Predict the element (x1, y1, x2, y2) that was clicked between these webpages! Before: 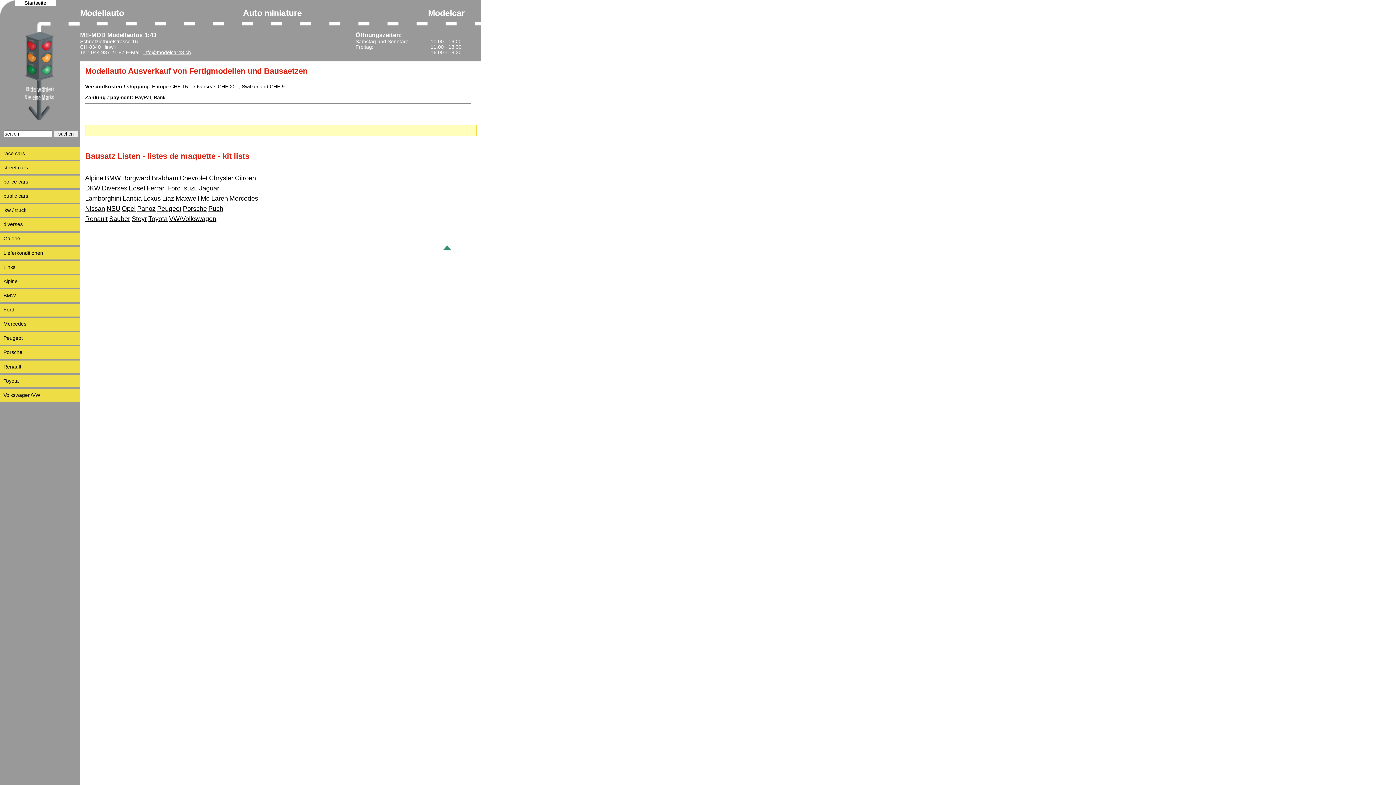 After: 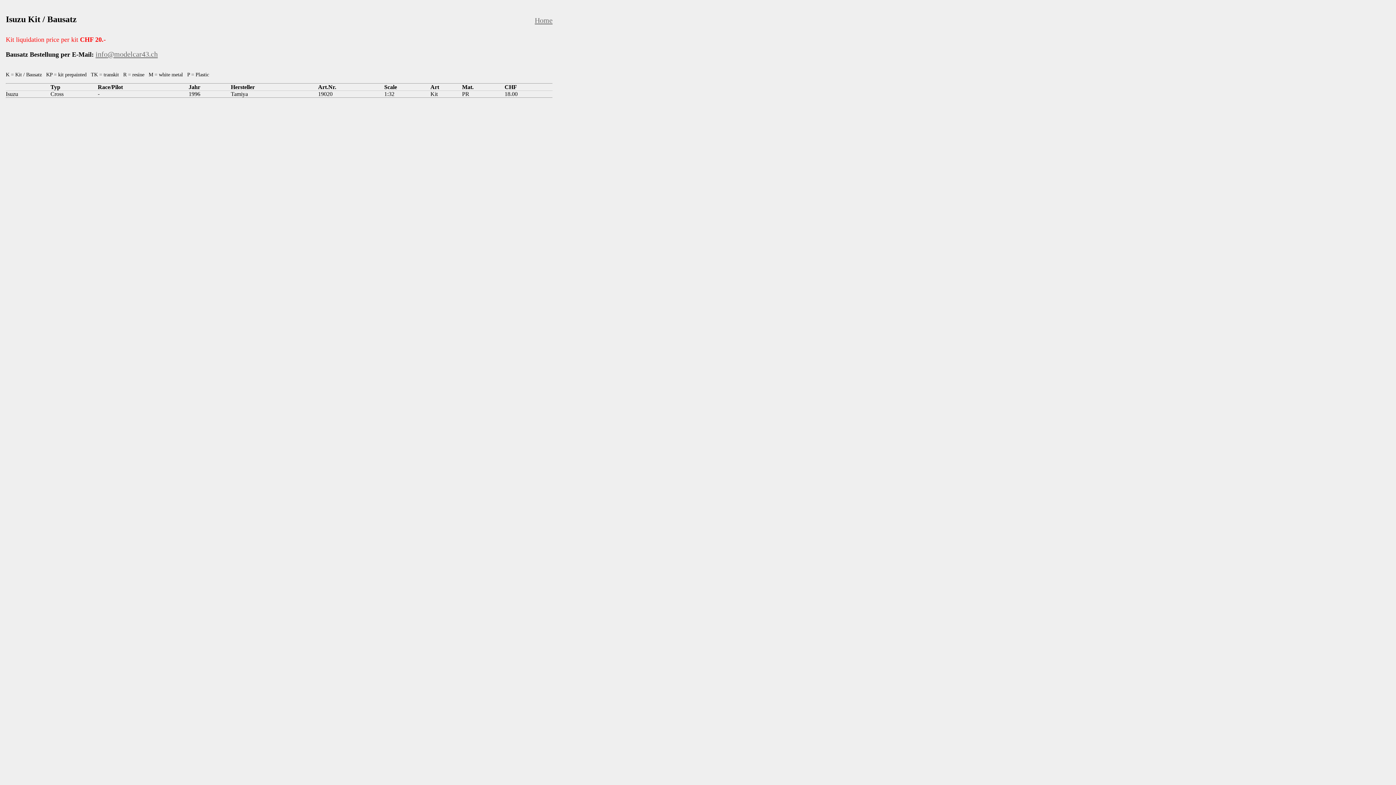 Action: label: Isuzu bbox: (182, 186, 197, 191)